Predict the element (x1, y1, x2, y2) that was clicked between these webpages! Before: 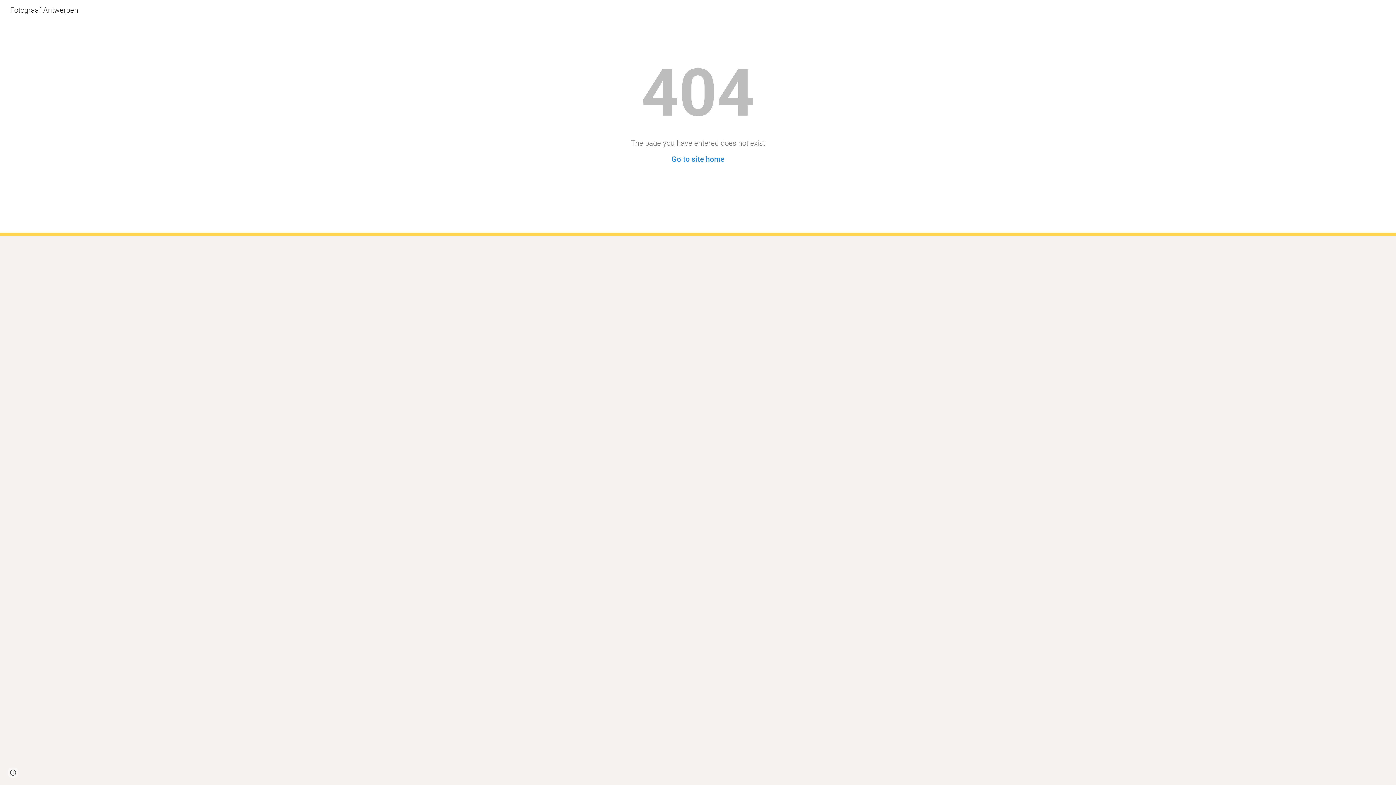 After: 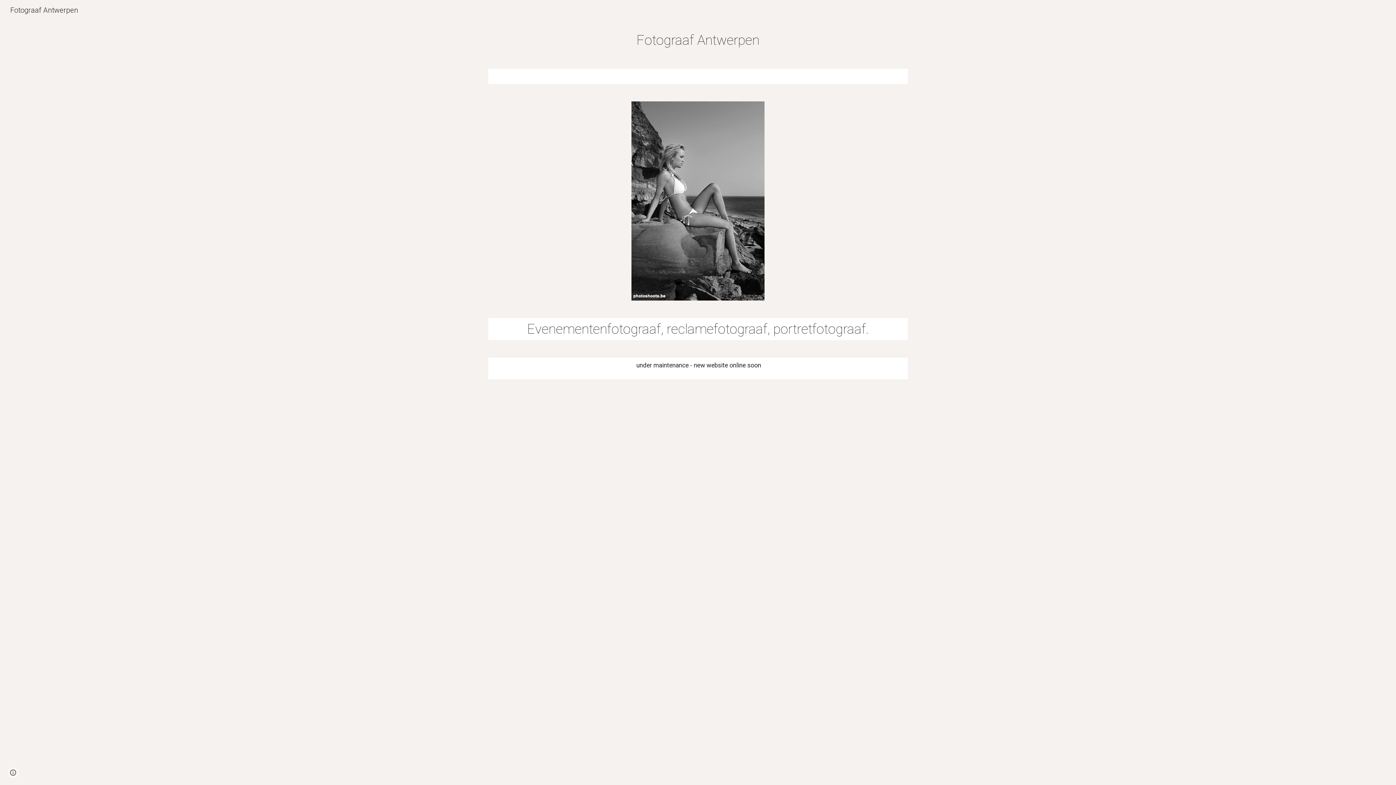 Action: bbox: (5, 5, 82, 13) label: Fotograaf Antwerpen